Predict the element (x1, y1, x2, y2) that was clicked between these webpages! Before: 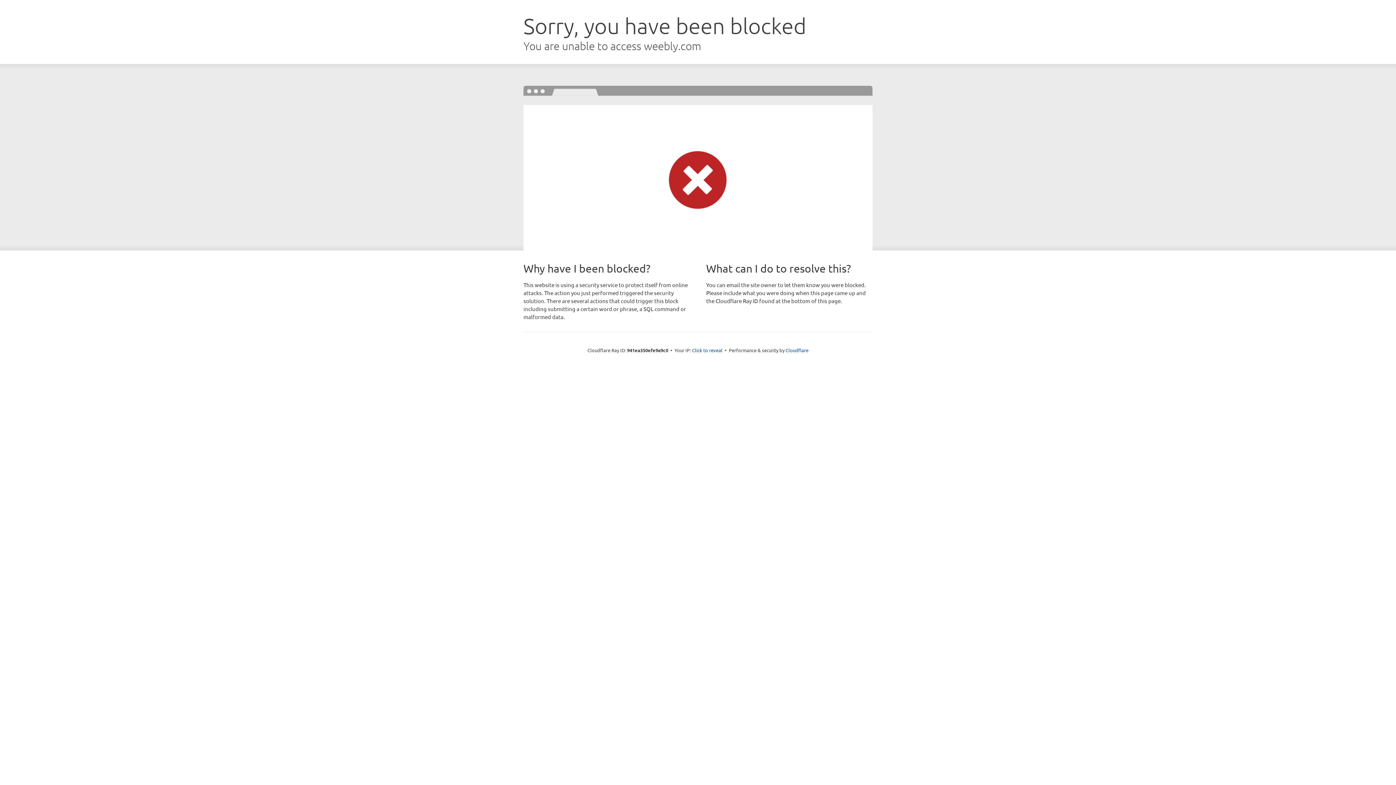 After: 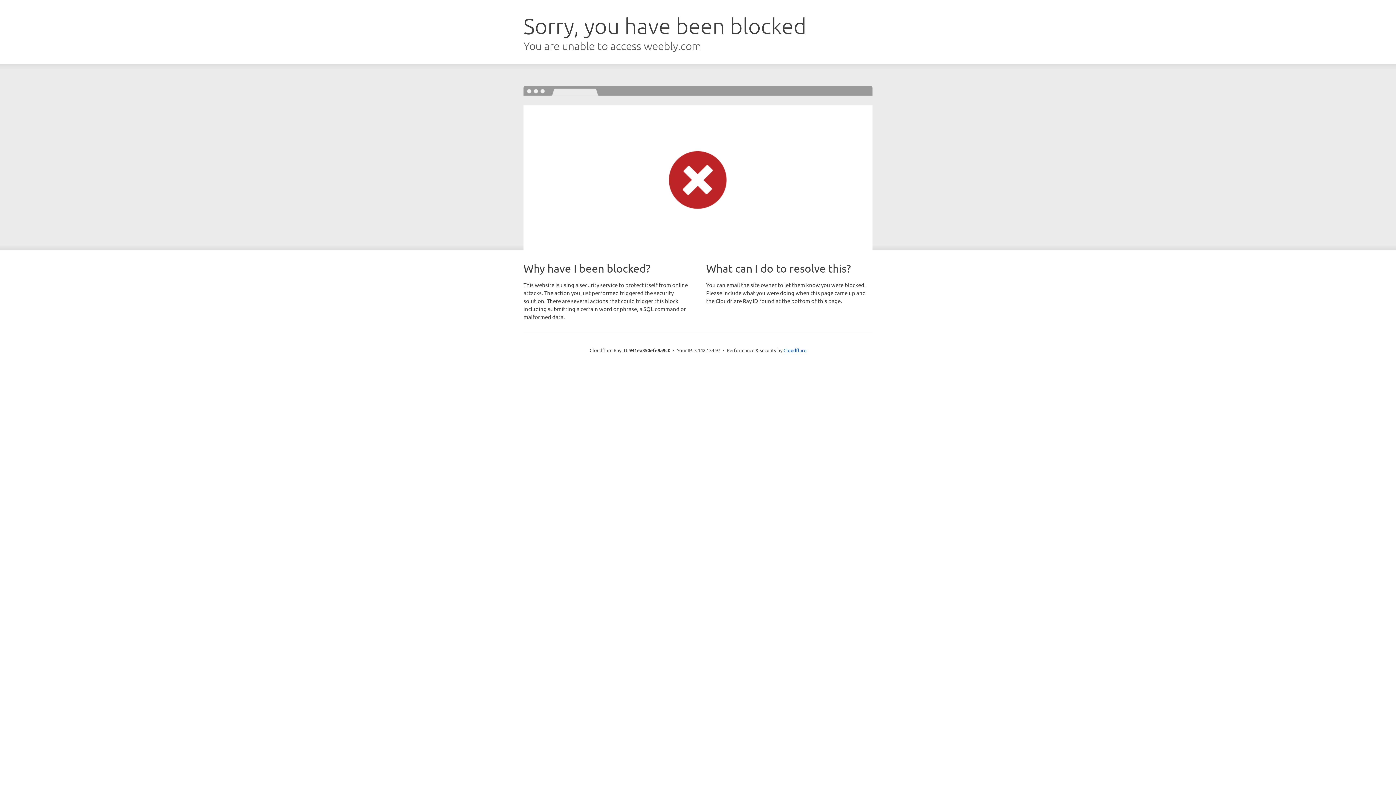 Action: bbox: (692, 346, 722, 353) label: Click to reveal